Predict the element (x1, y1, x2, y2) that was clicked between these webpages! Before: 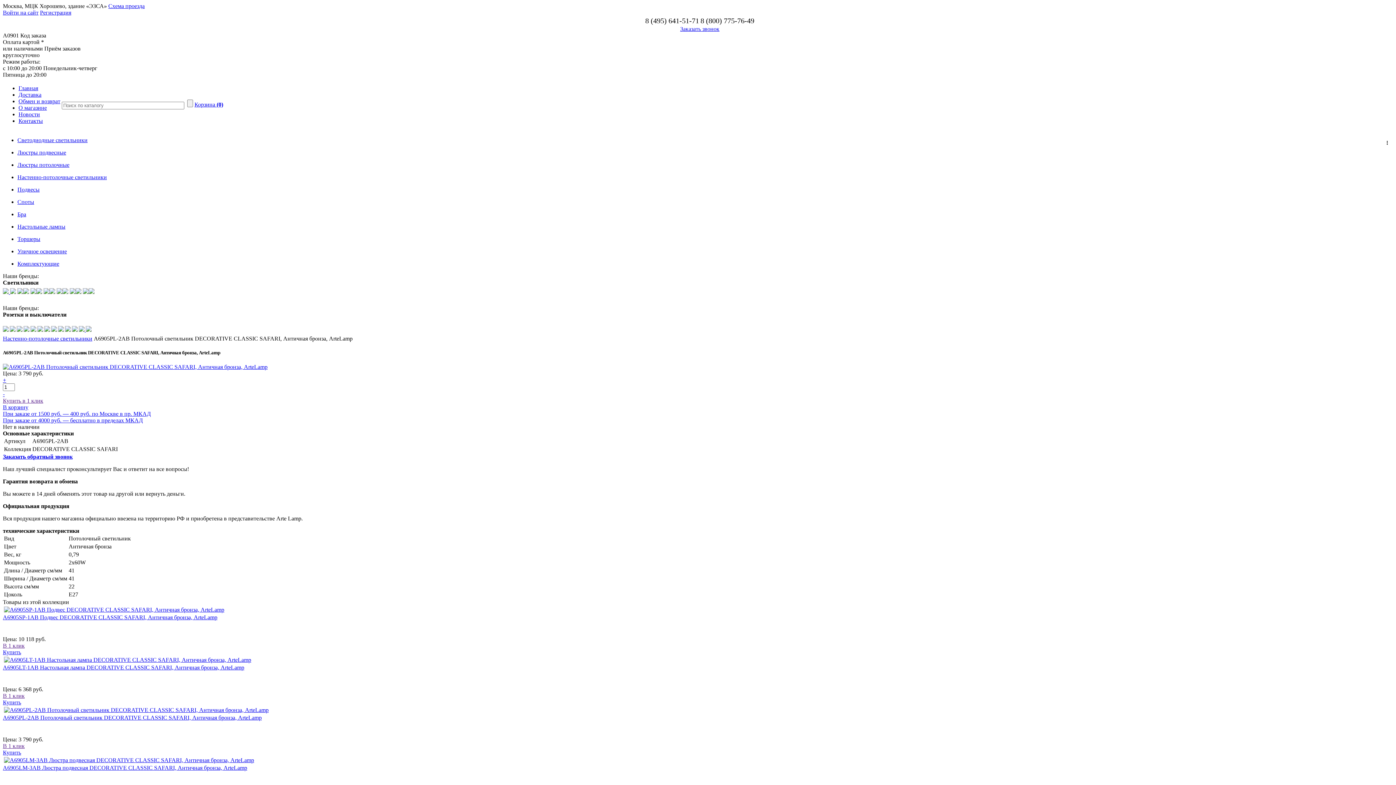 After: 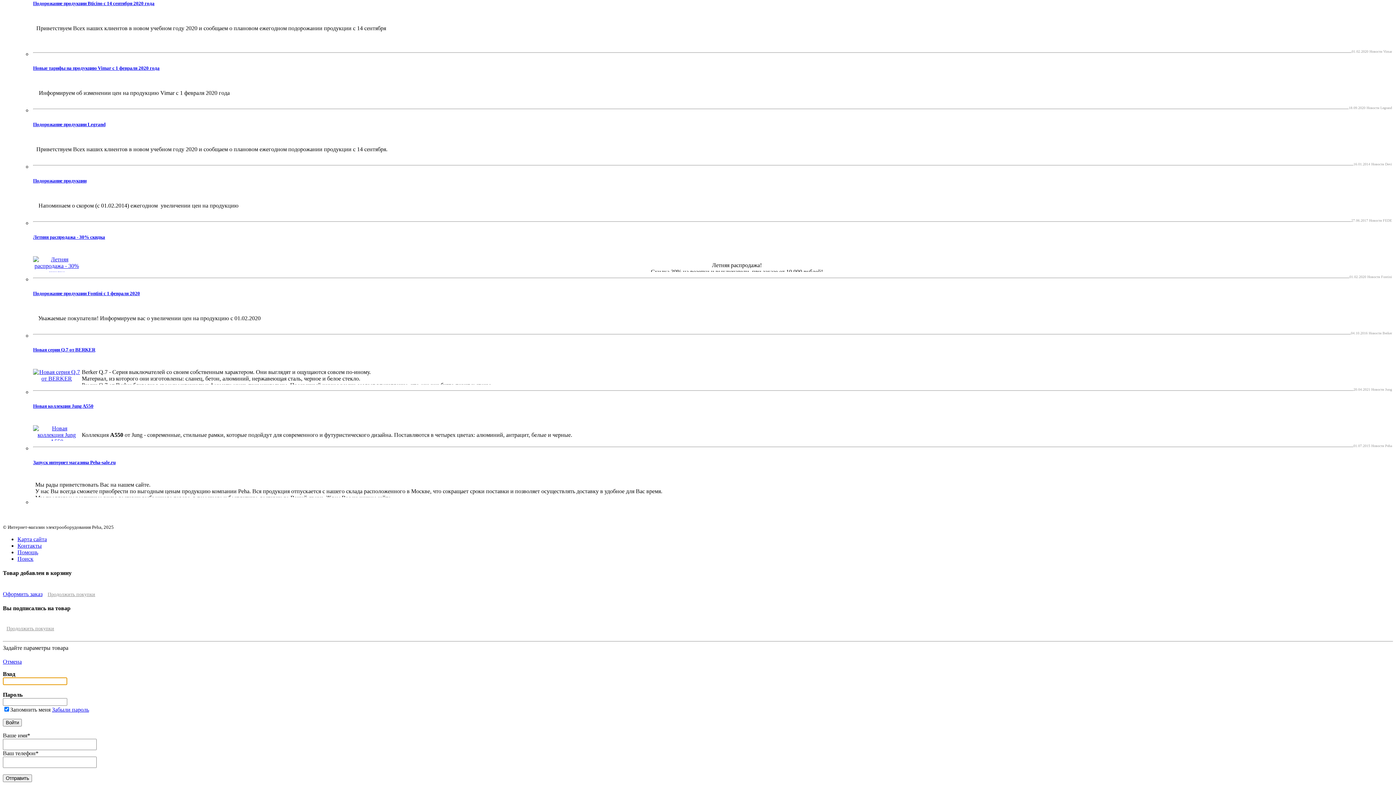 Action: bbox: (85, 327, 91, 333)